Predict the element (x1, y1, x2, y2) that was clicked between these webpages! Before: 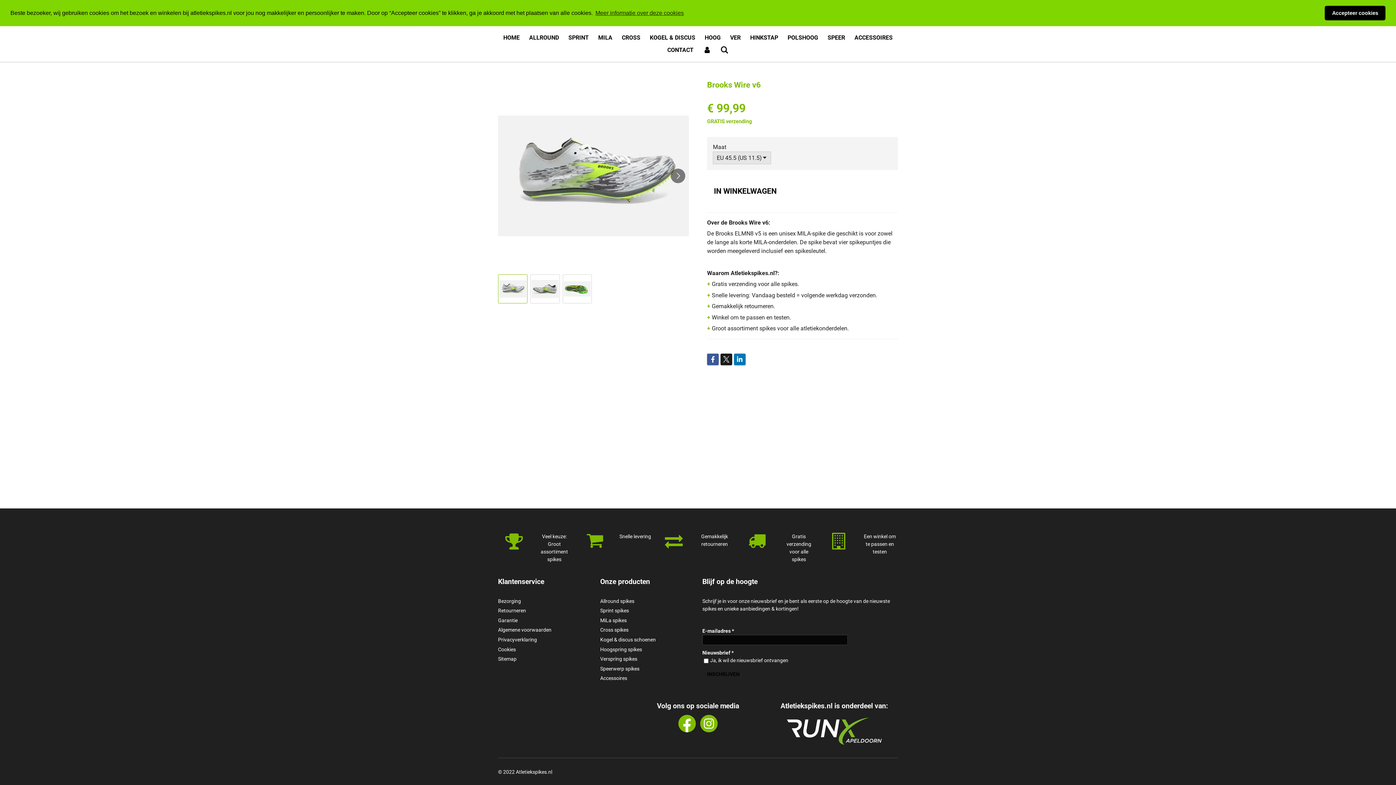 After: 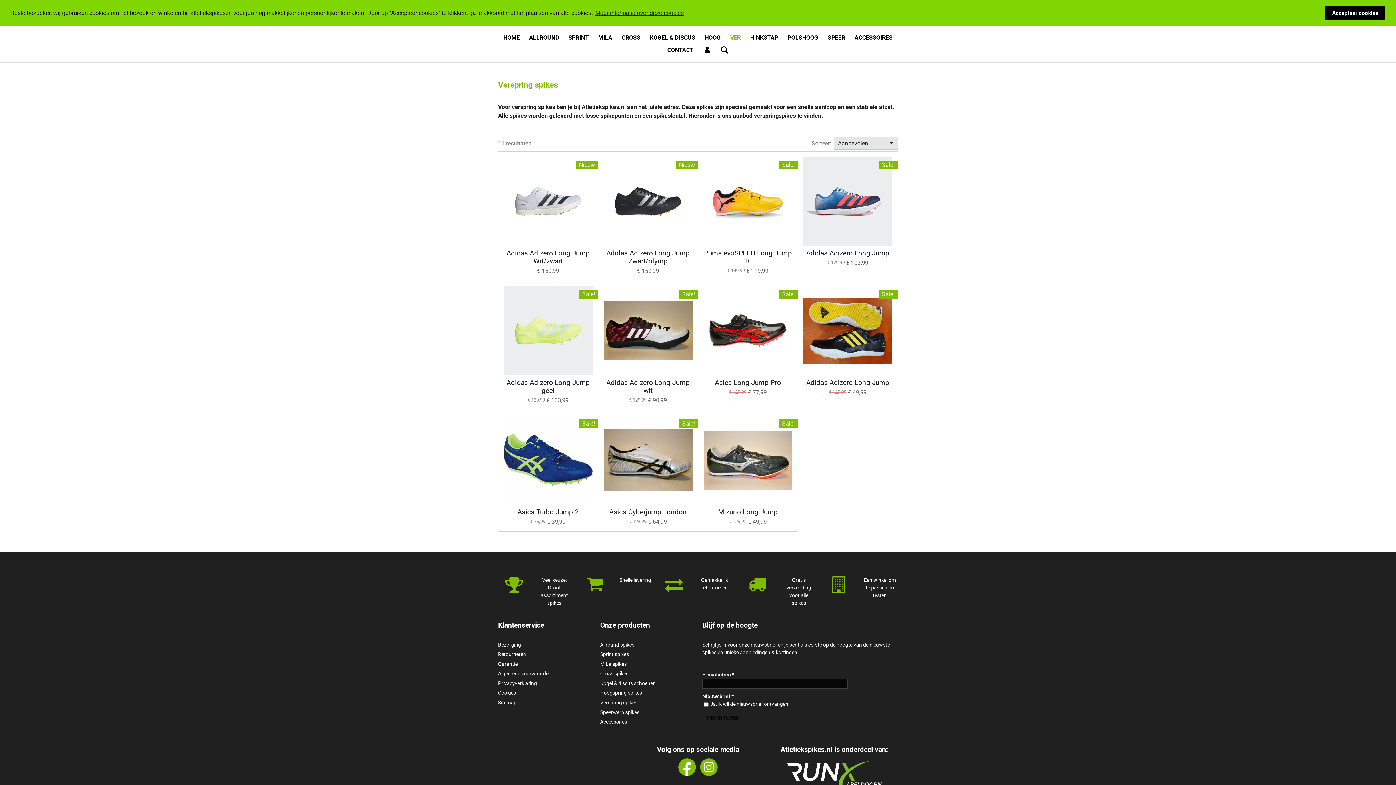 Action: label: VER bbox: (725, 31, 745, 43)